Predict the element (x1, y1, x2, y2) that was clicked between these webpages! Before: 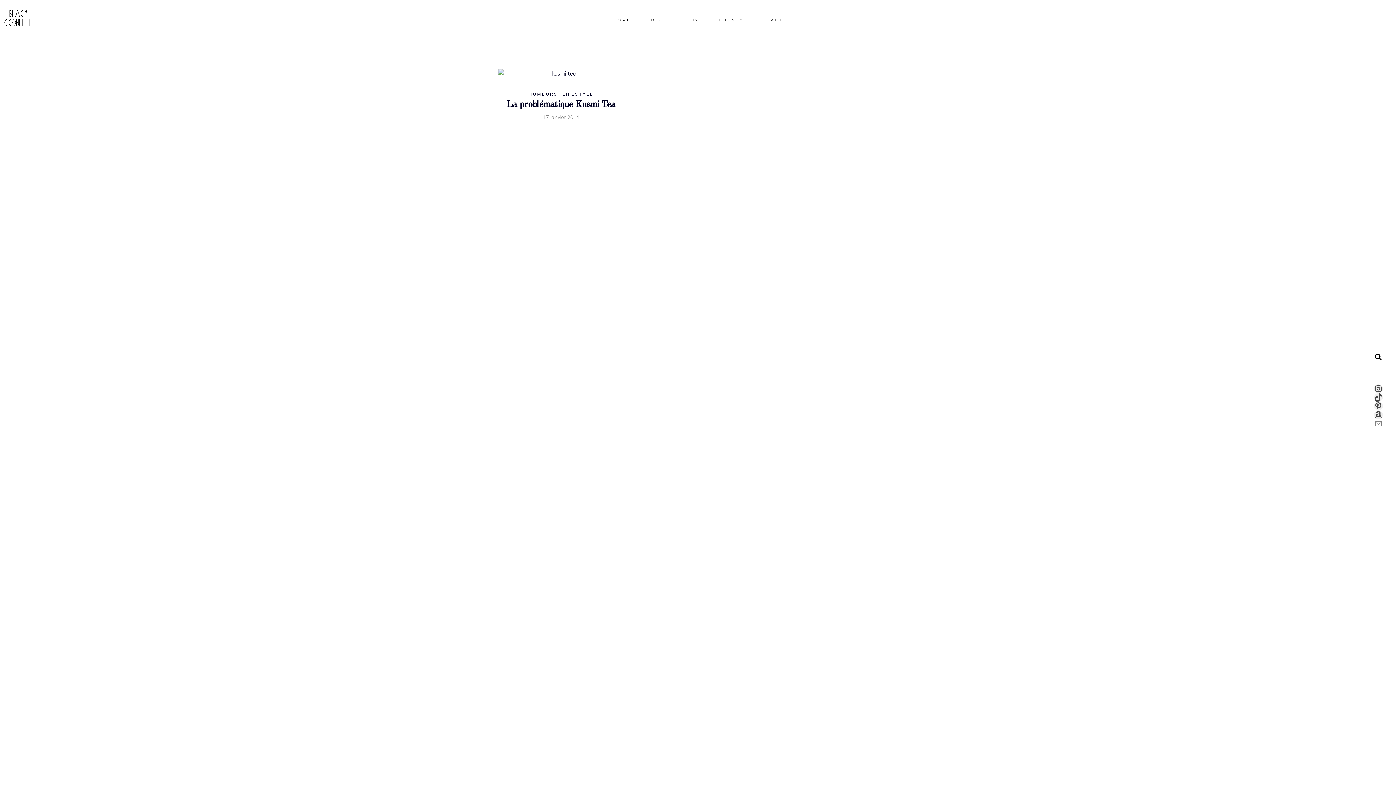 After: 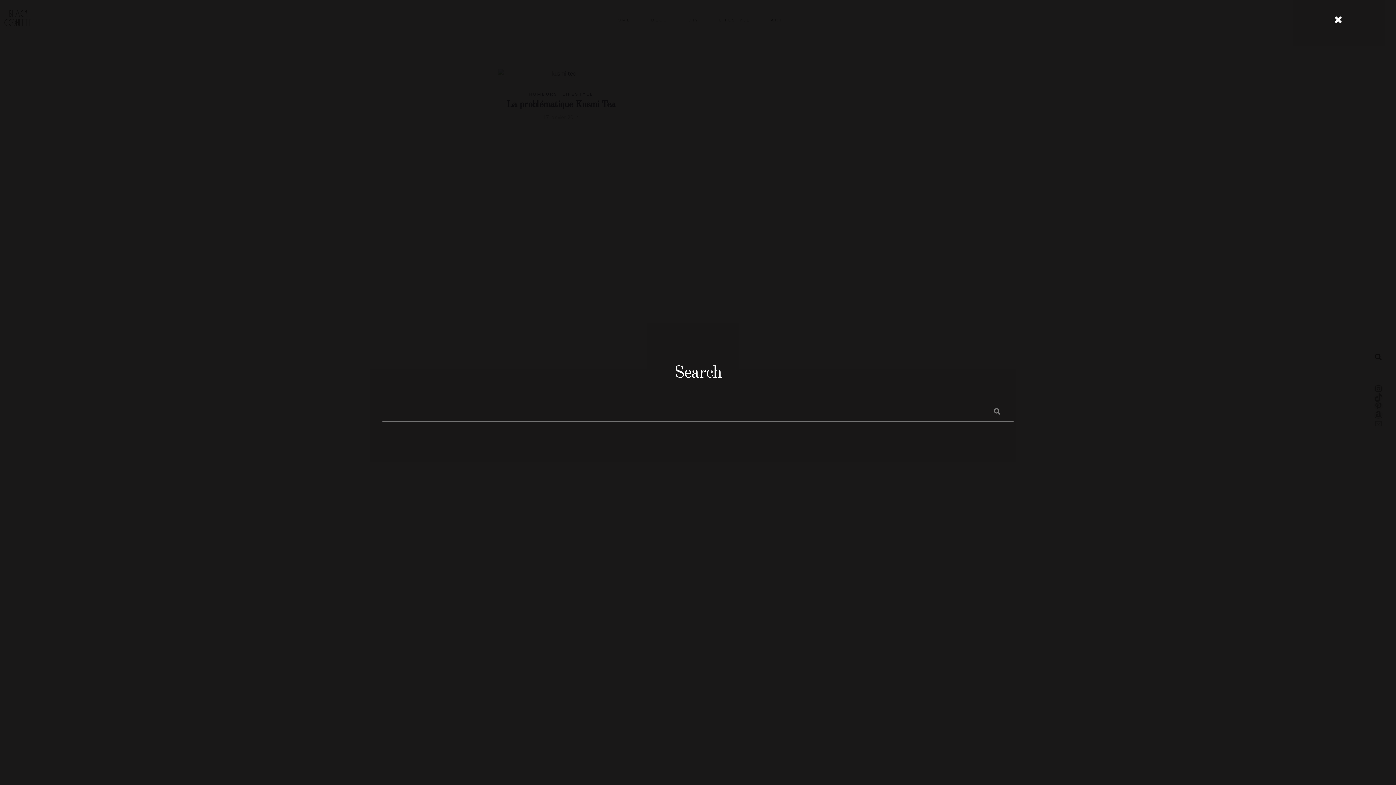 Action: bbox: (1375, 353, 1382, 360)